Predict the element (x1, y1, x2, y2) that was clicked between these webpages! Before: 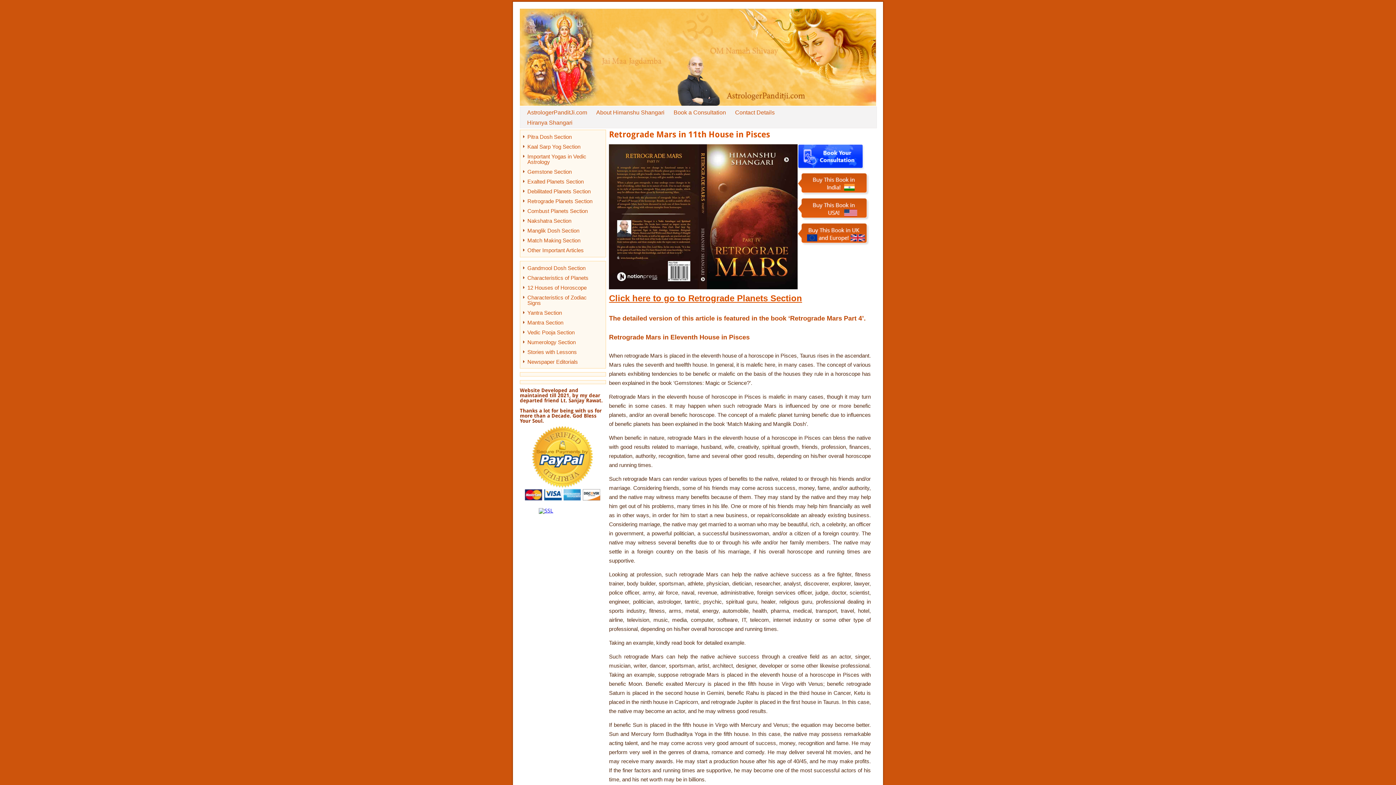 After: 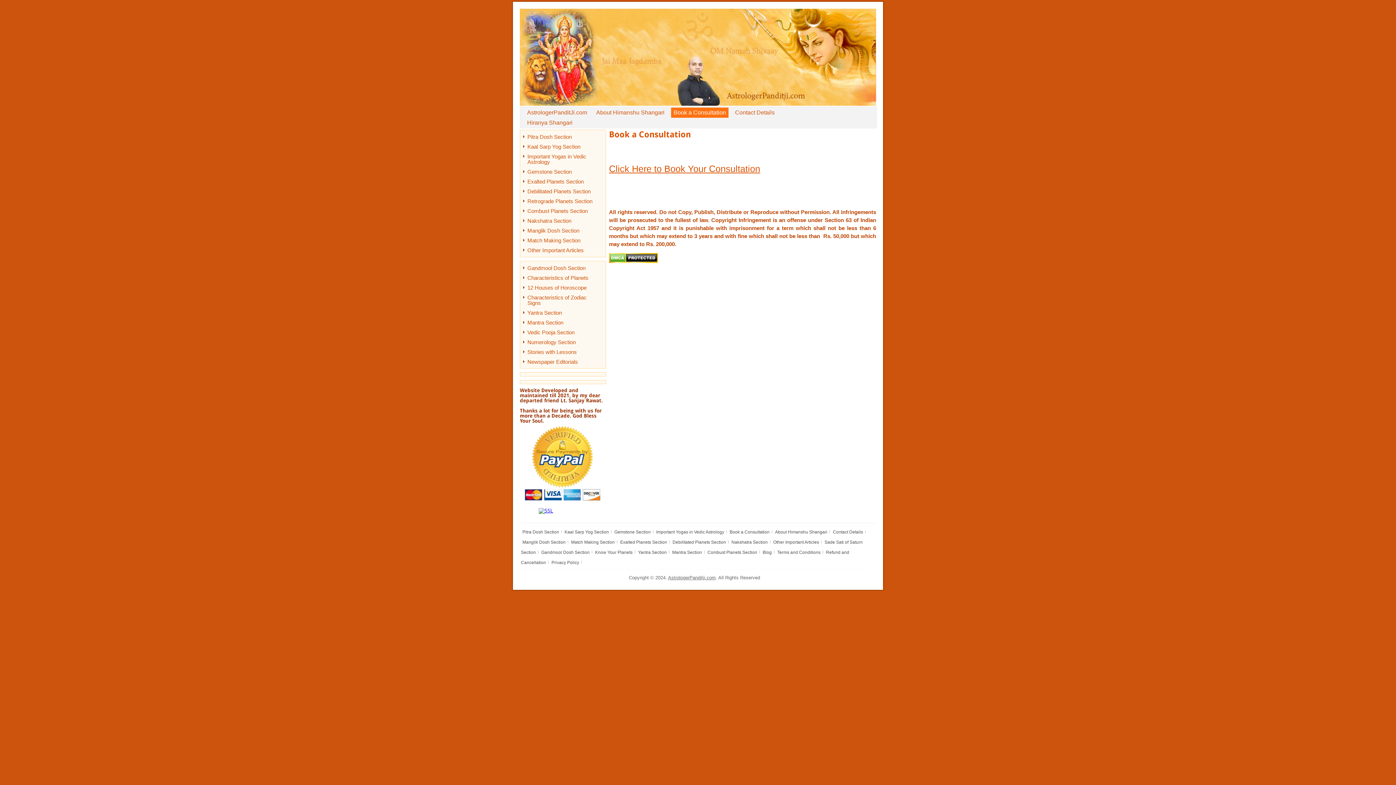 Action: bbox: (671, 107, 728, 117) label: Book a Consultation